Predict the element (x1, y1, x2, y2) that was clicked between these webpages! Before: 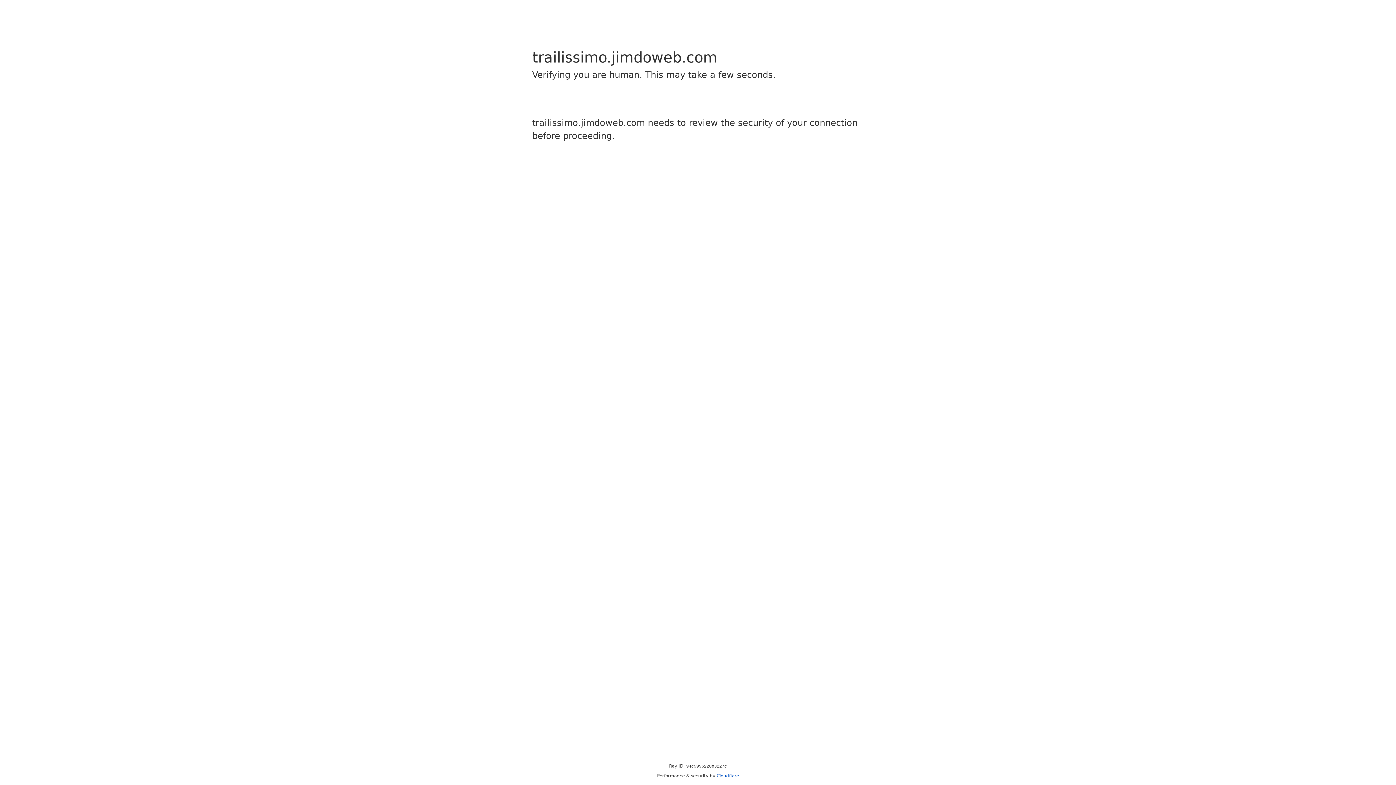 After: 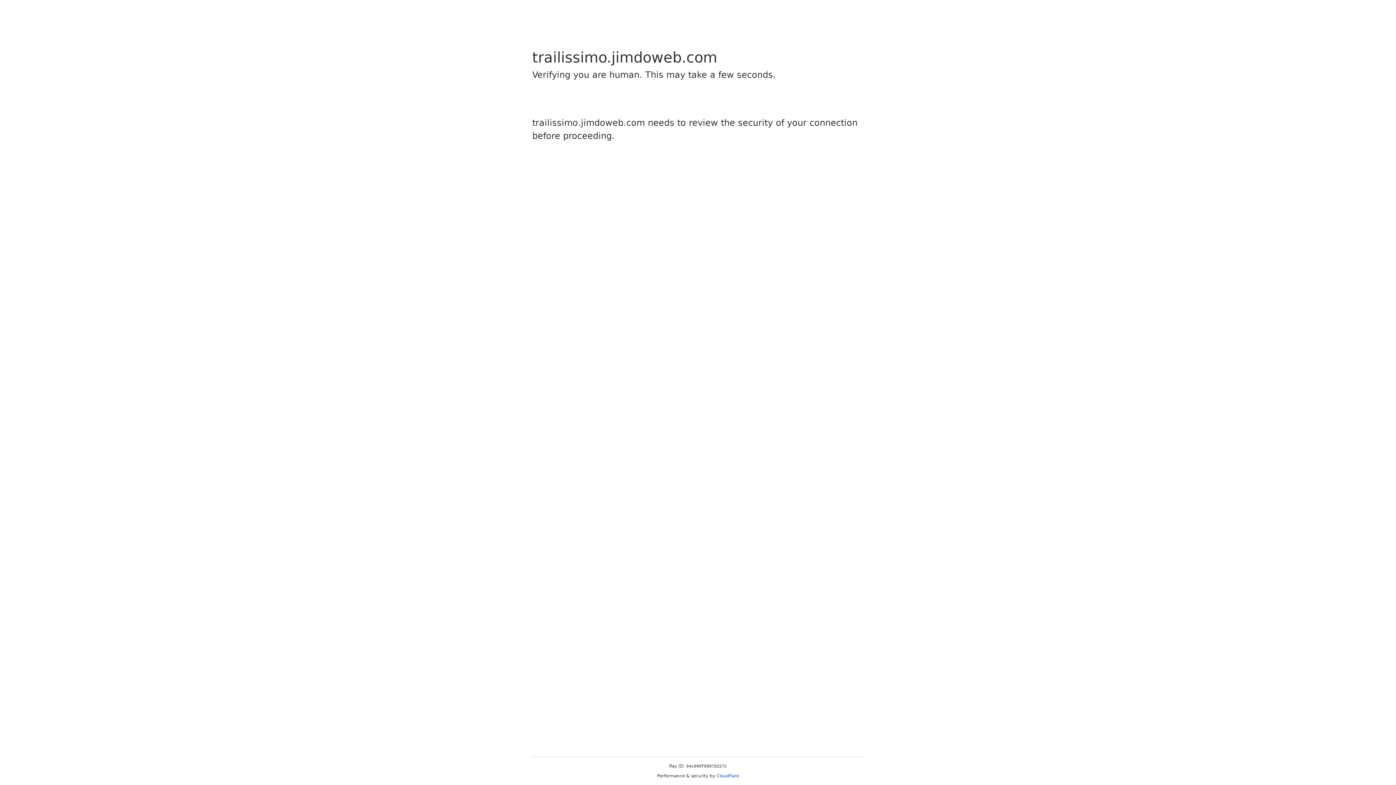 Action: label: Cloudflare bbox: (716, 773, 739, 778)